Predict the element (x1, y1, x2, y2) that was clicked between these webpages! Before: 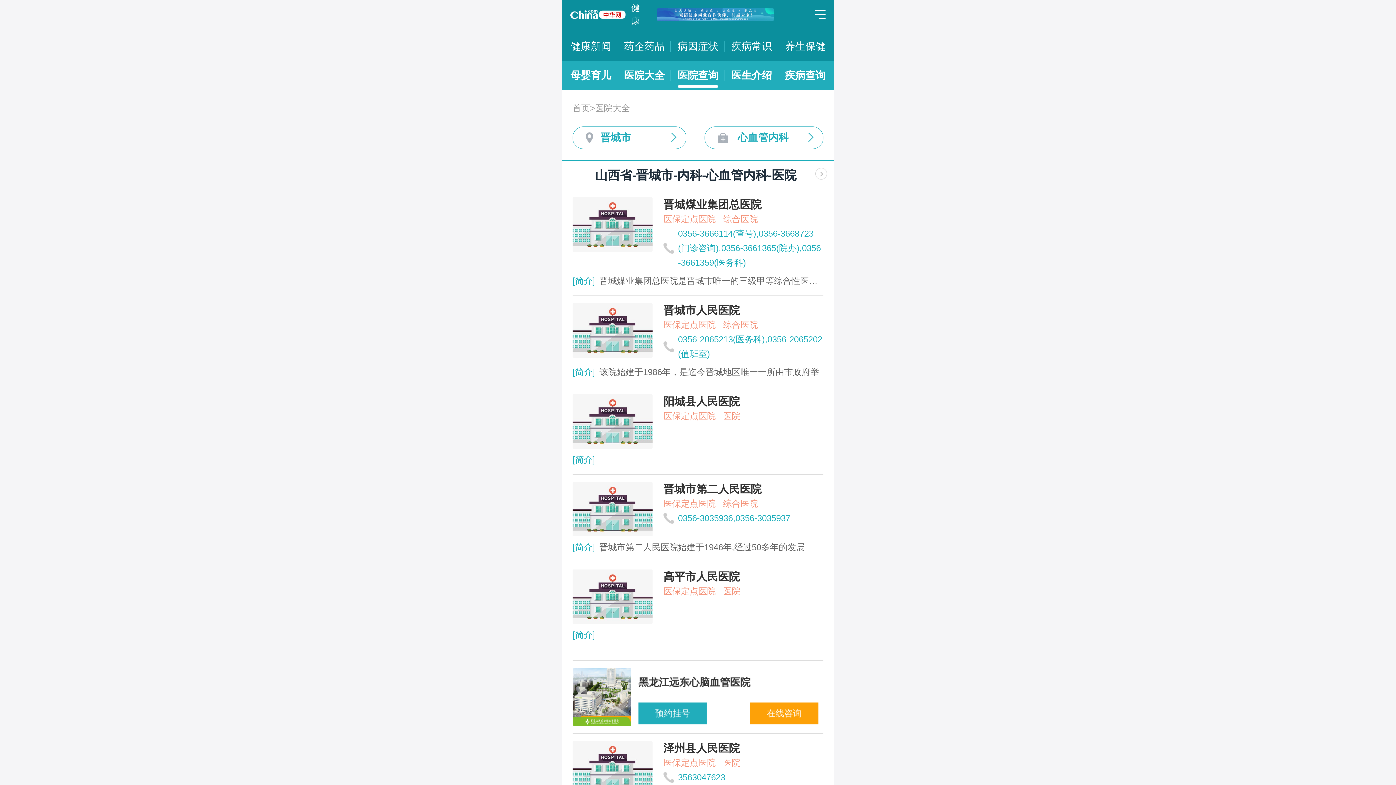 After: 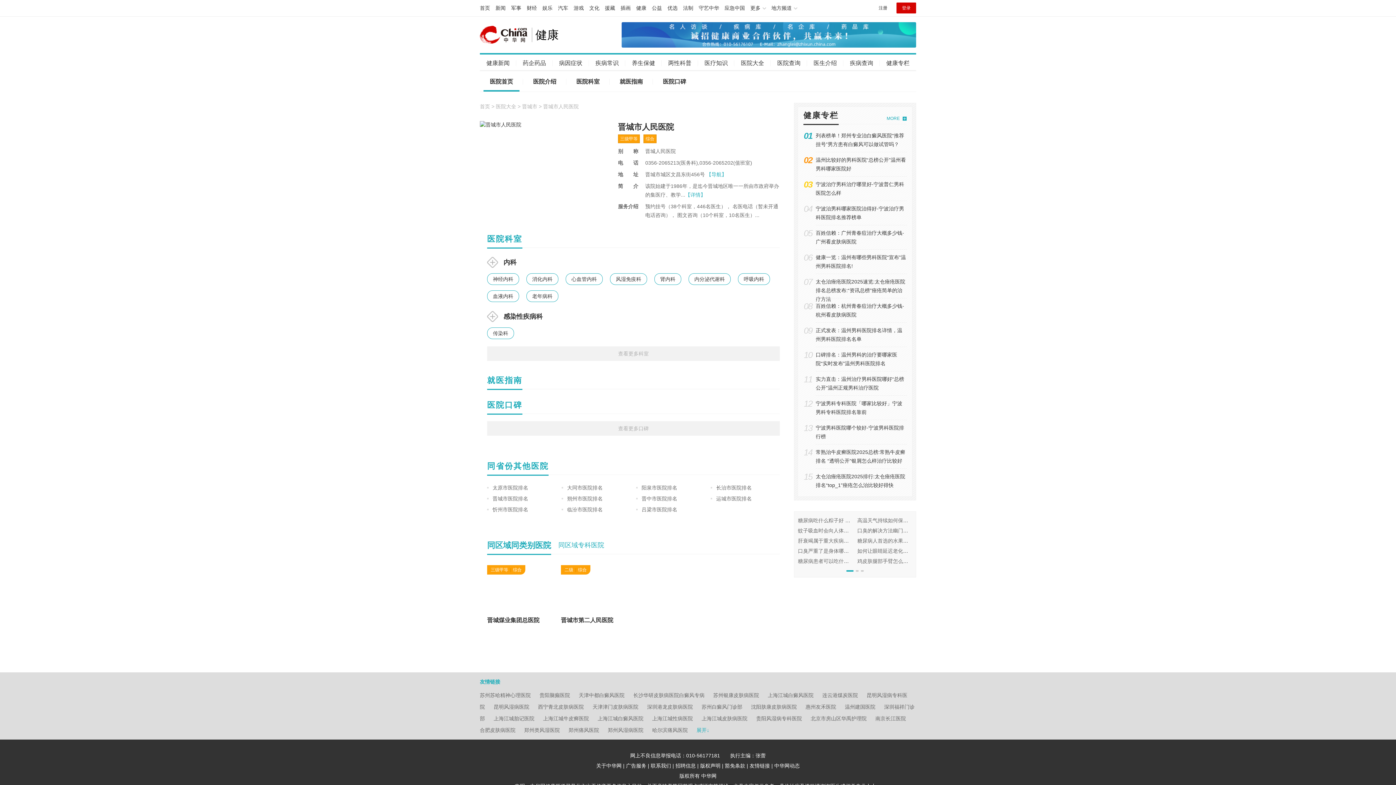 Action: bbox: (572, 303, 823, 379) label: 晋城市人民医院
医保定点医院综合医院
0356-2065213(医务科),0356-2065202(值班室)

[简介]

该院始建于1986年，是迄今晋城地区唯一一所由市政府举